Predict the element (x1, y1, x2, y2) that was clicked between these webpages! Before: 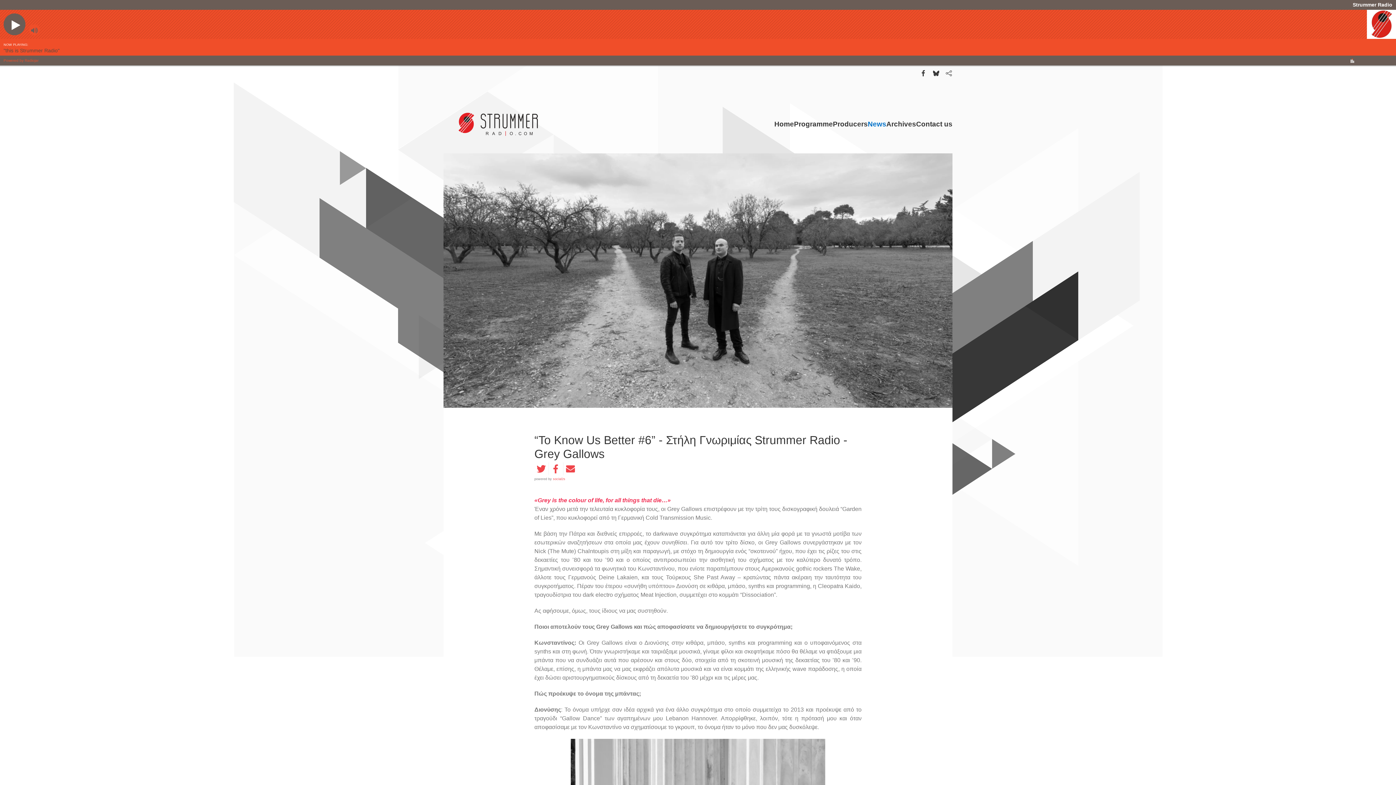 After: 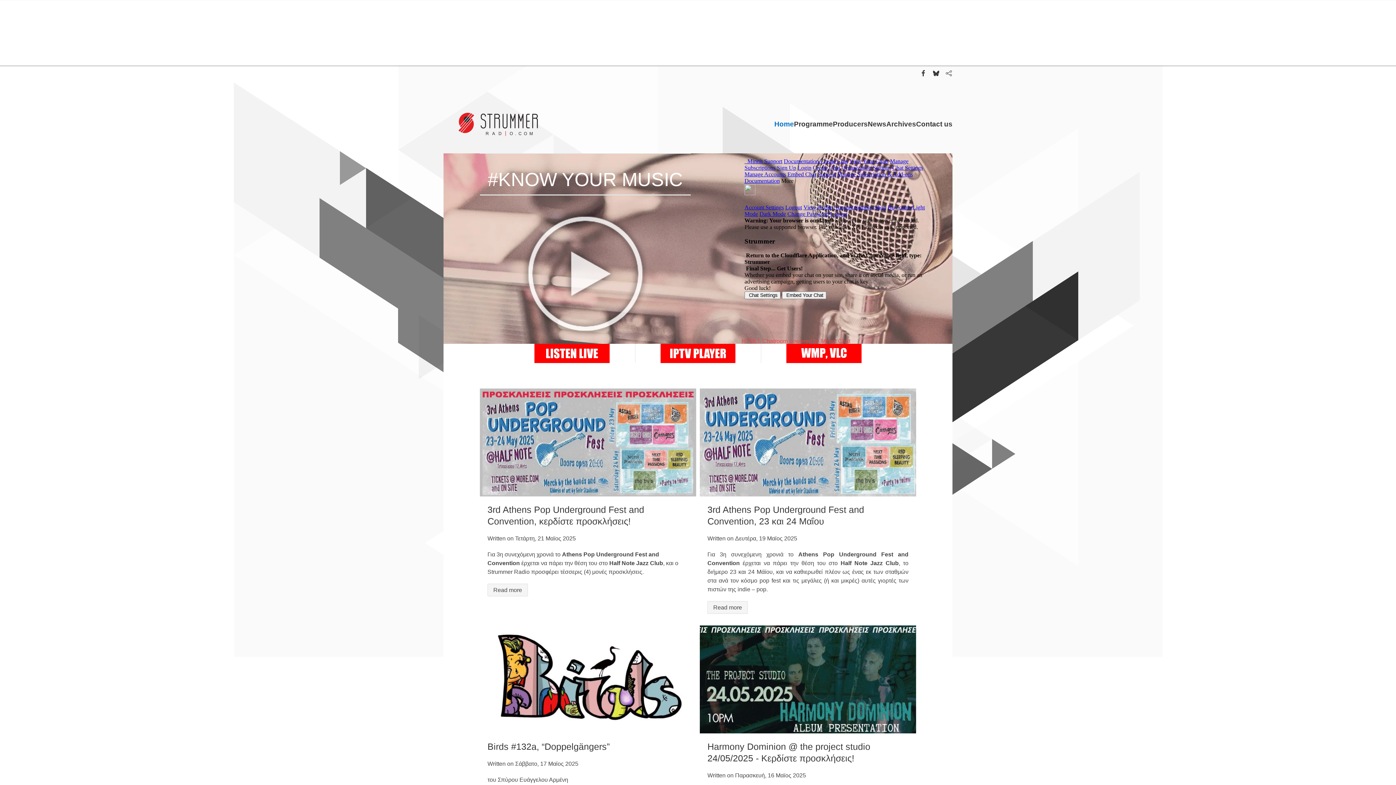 Action: bbox: (443, 102, 552, 146) label: Back to home